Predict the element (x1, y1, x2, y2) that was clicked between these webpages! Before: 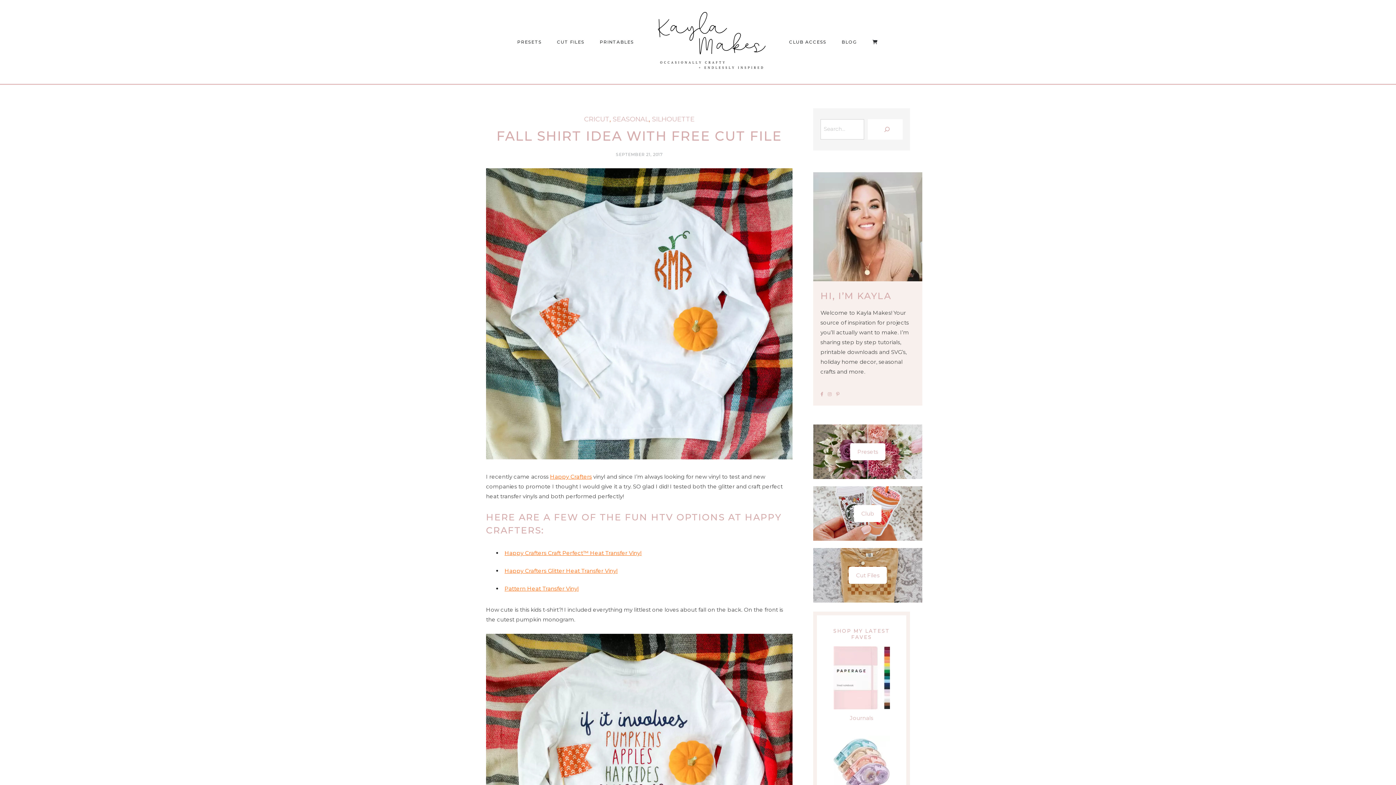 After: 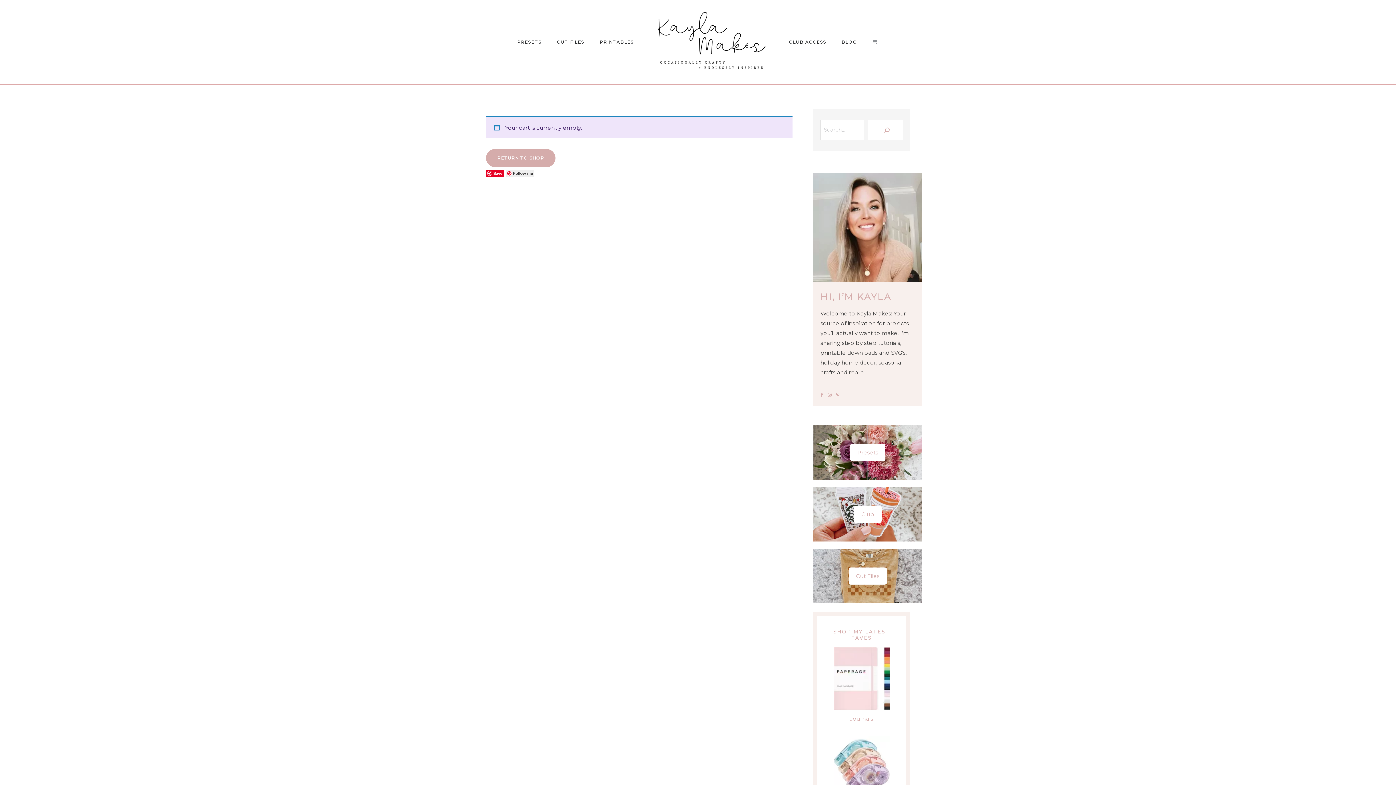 Action: bbox: (865, 29, 886, 54)